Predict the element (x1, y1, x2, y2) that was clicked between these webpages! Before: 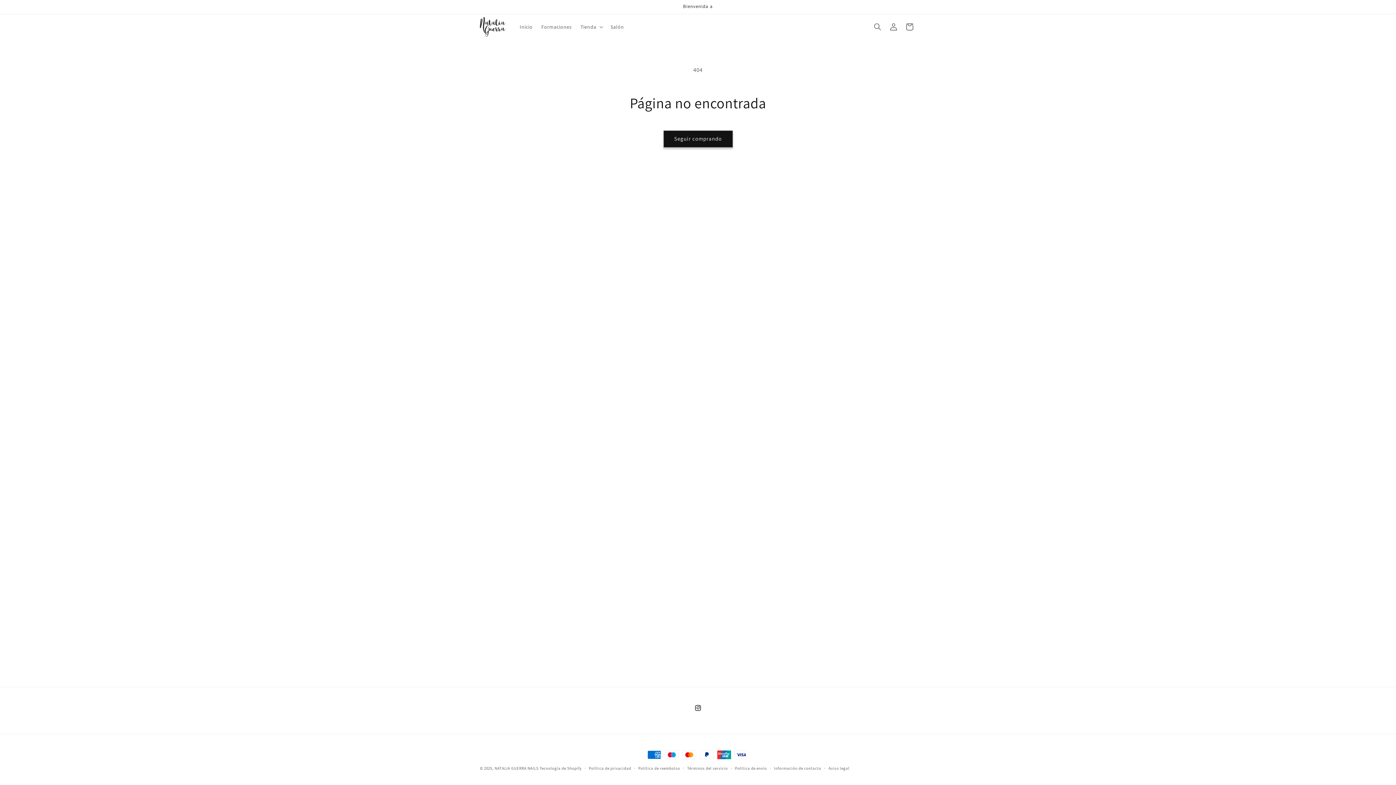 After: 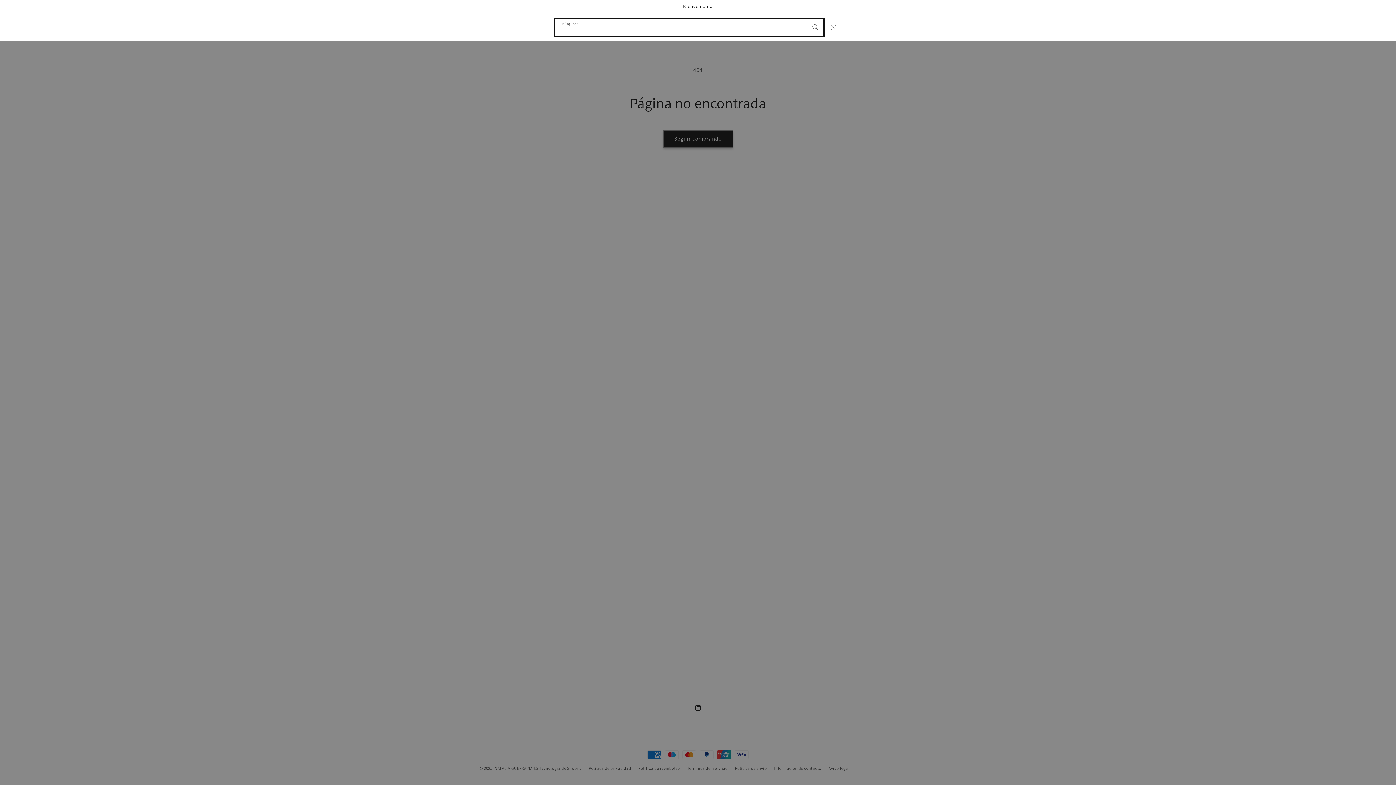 Action: bbox: (869, 18, 885, 34) label: Búsqueda